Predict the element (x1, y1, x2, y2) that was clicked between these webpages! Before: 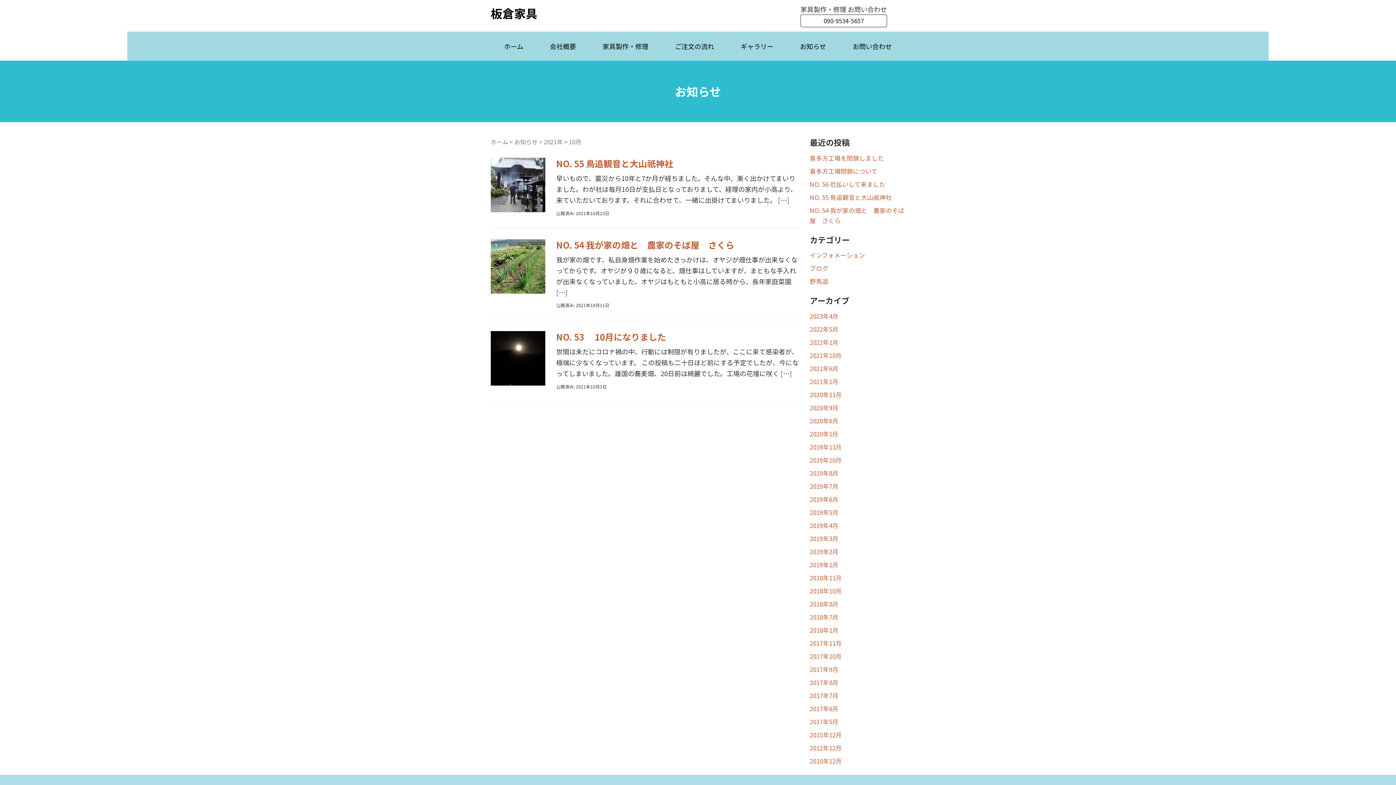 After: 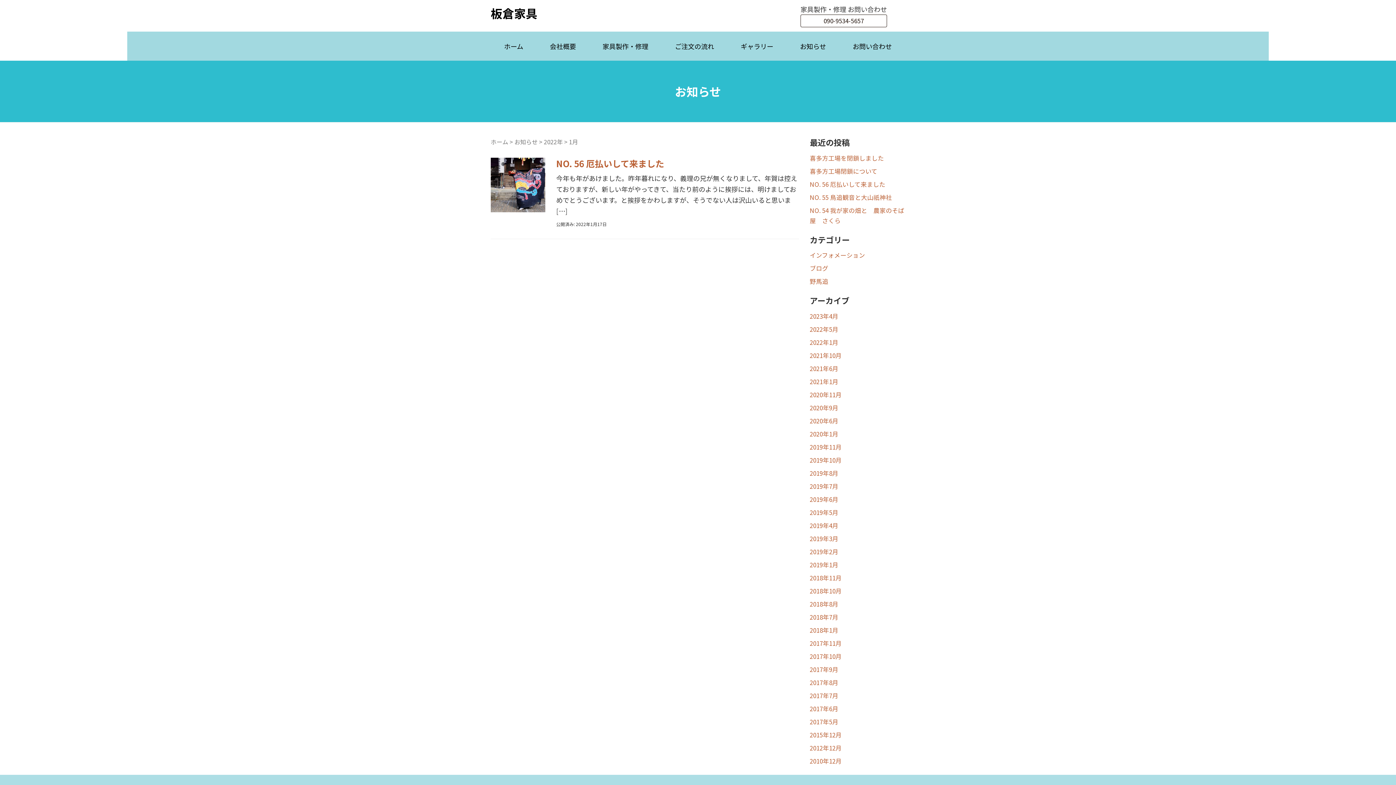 Action: bbox: (810, 338, 838, 346) label: 2022年1月